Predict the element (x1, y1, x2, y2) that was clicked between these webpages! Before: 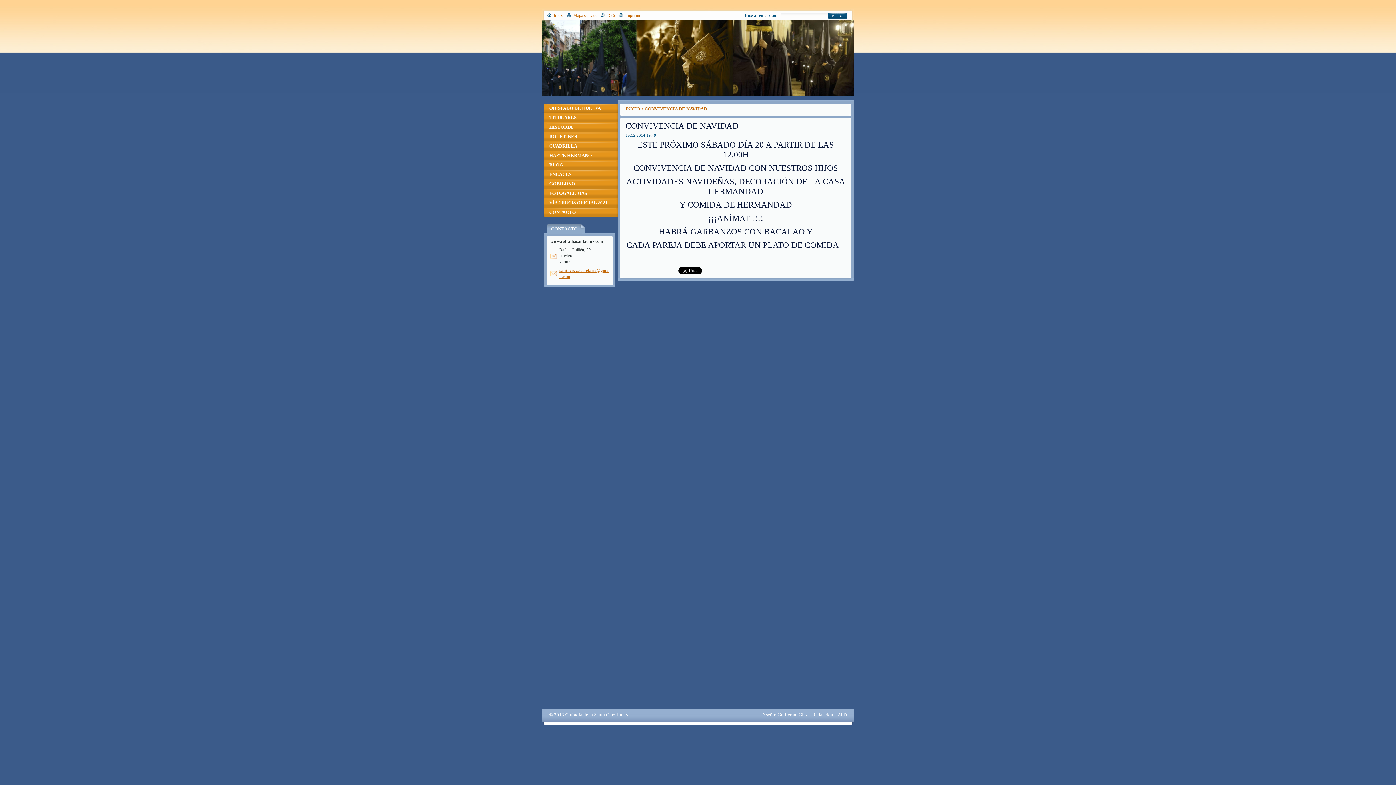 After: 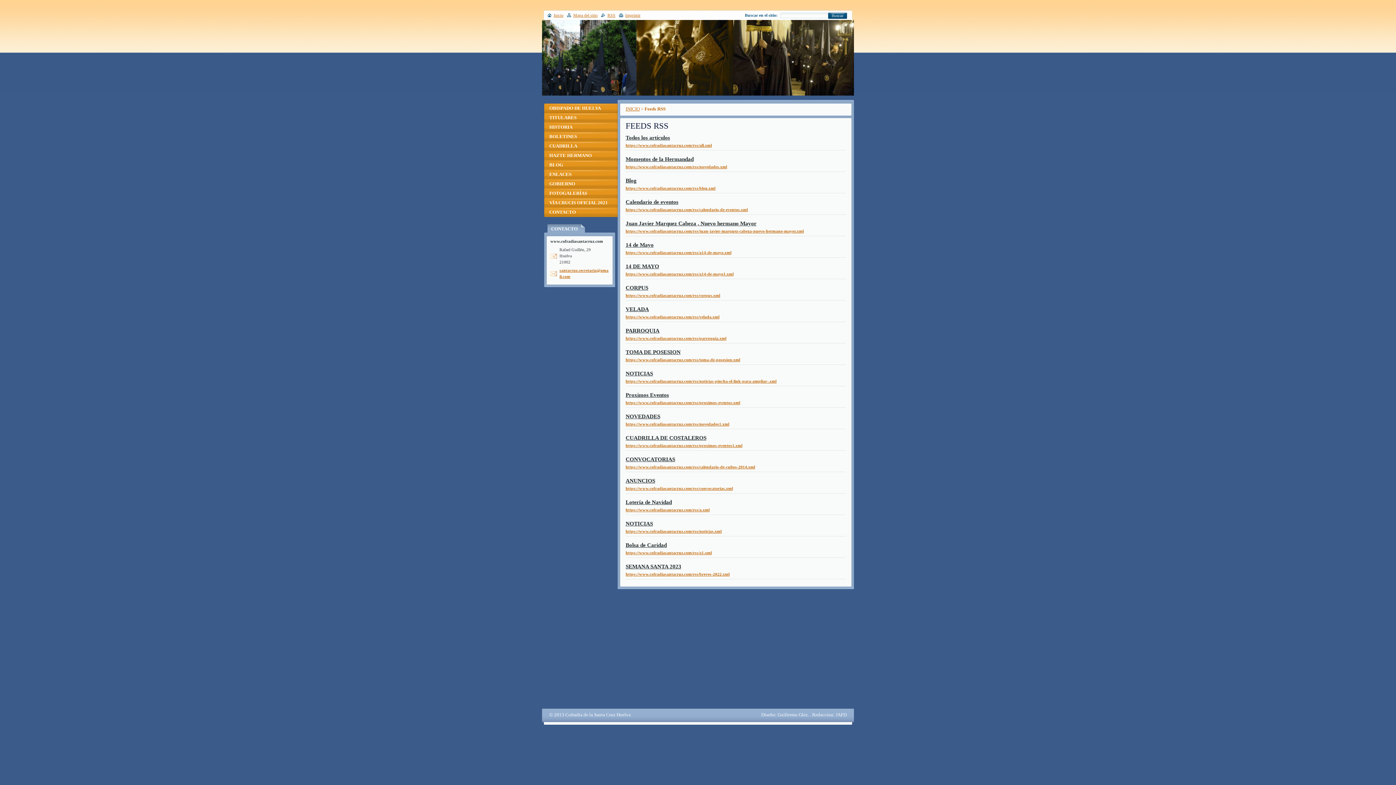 Action: label: RSS bbox: (607, 13, 615, 17)